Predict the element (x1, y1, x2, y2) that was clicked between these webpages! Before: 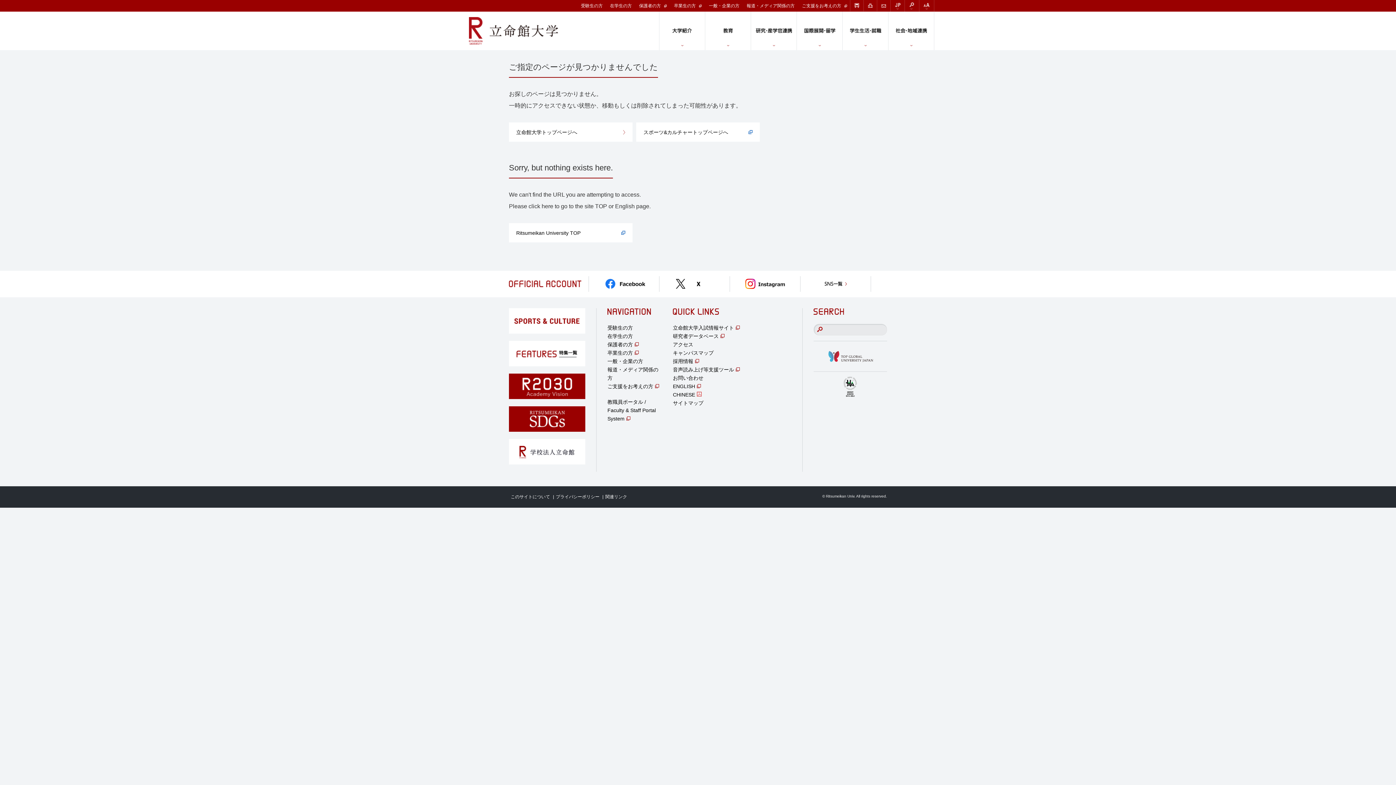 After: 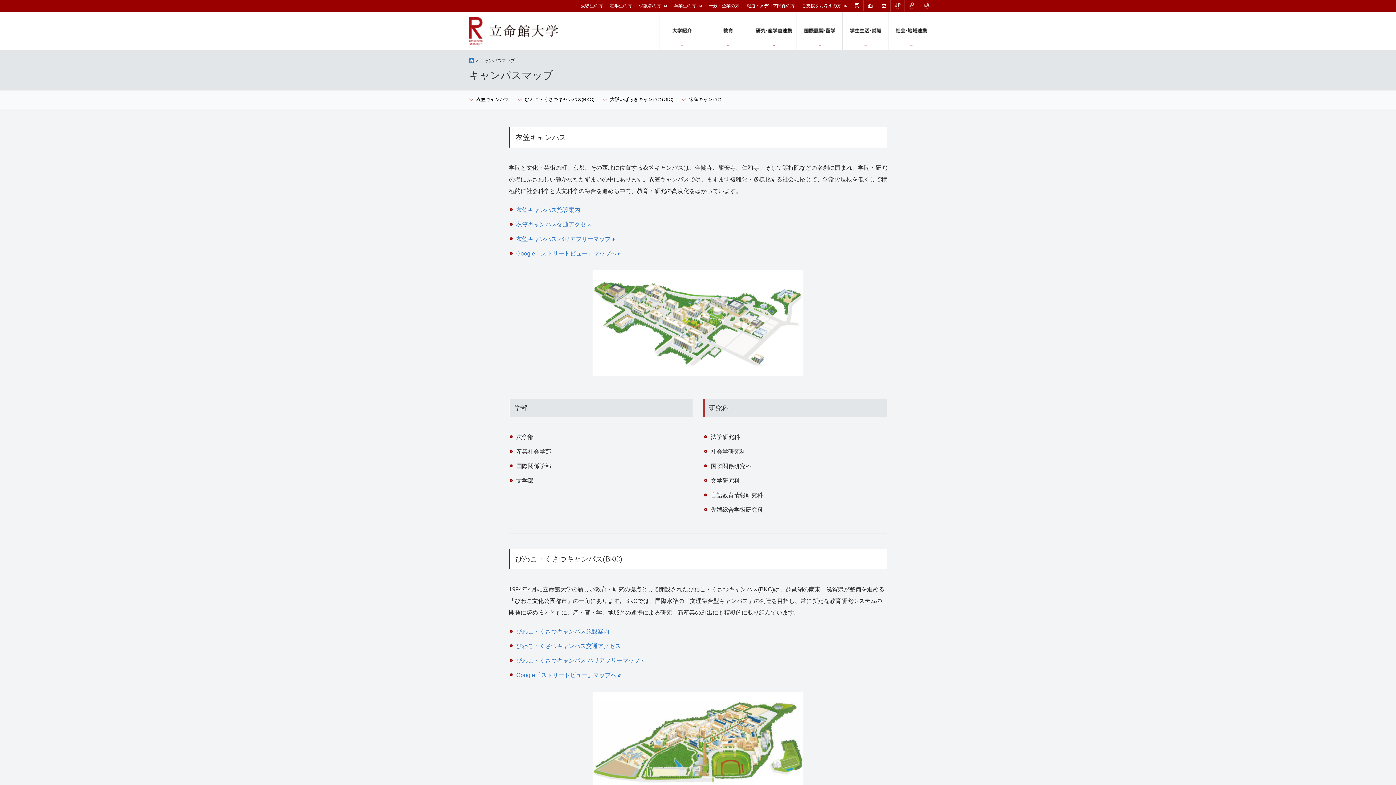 Action: bbox: (864, 3, 877, 7)